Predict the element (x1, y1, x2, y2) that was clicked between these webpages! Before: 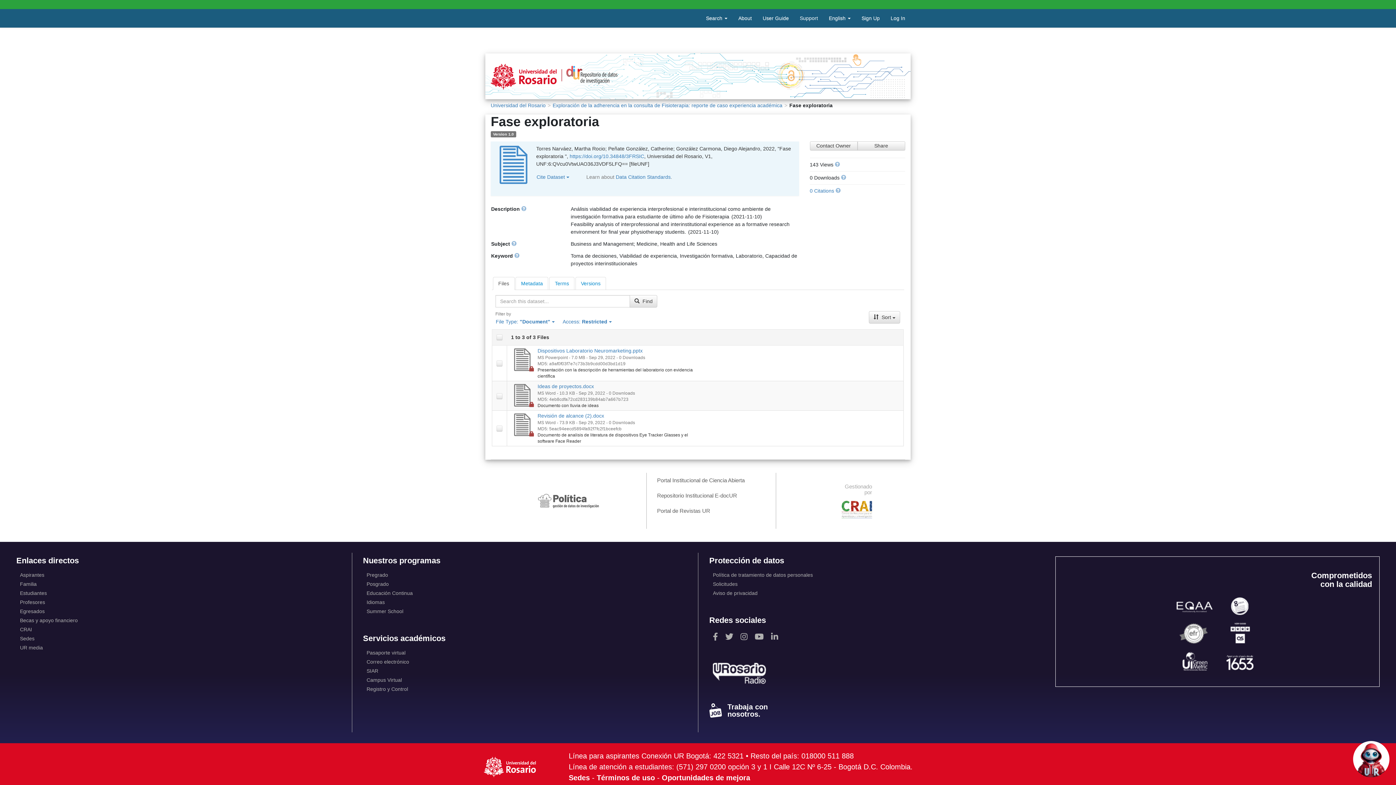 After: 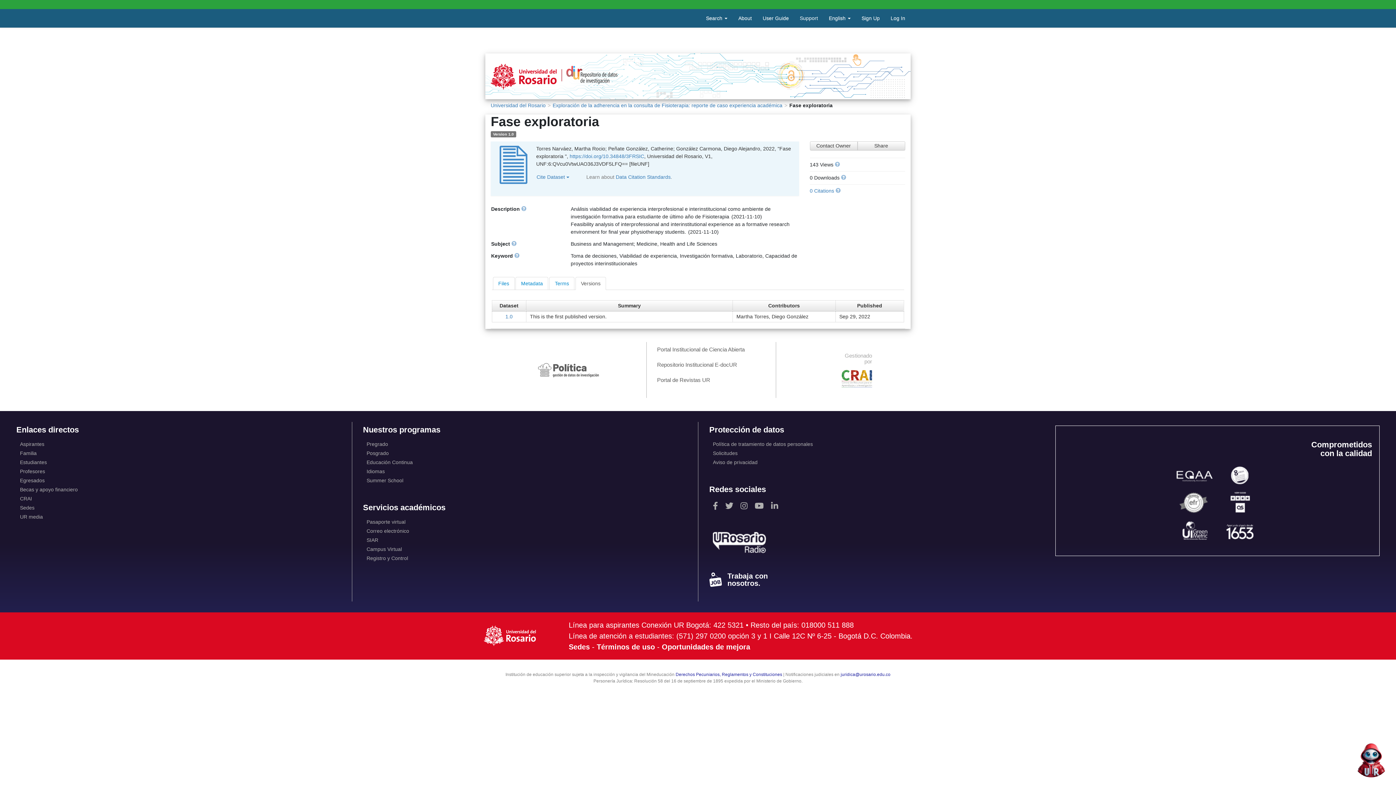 Action: label: Versions bbox: (575, 277, 605, 289)